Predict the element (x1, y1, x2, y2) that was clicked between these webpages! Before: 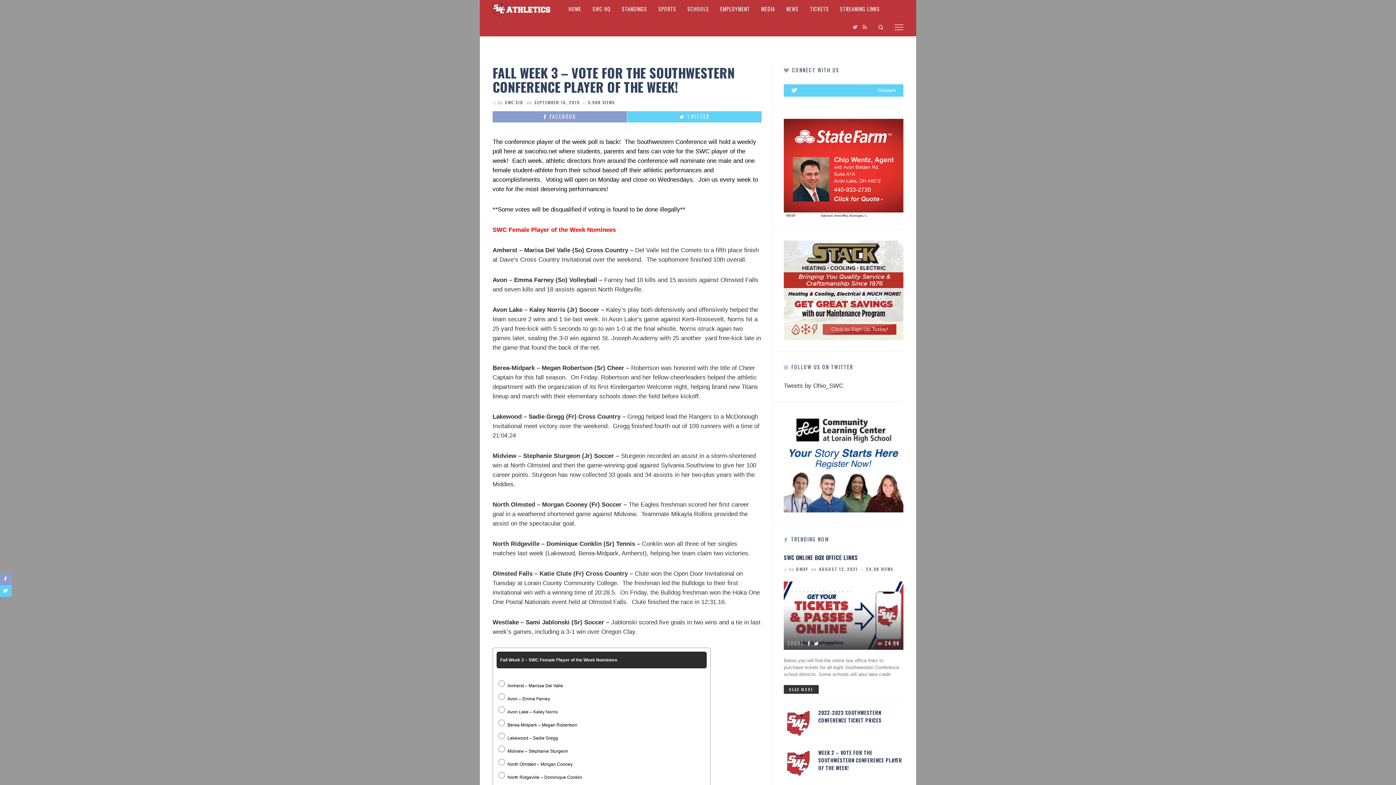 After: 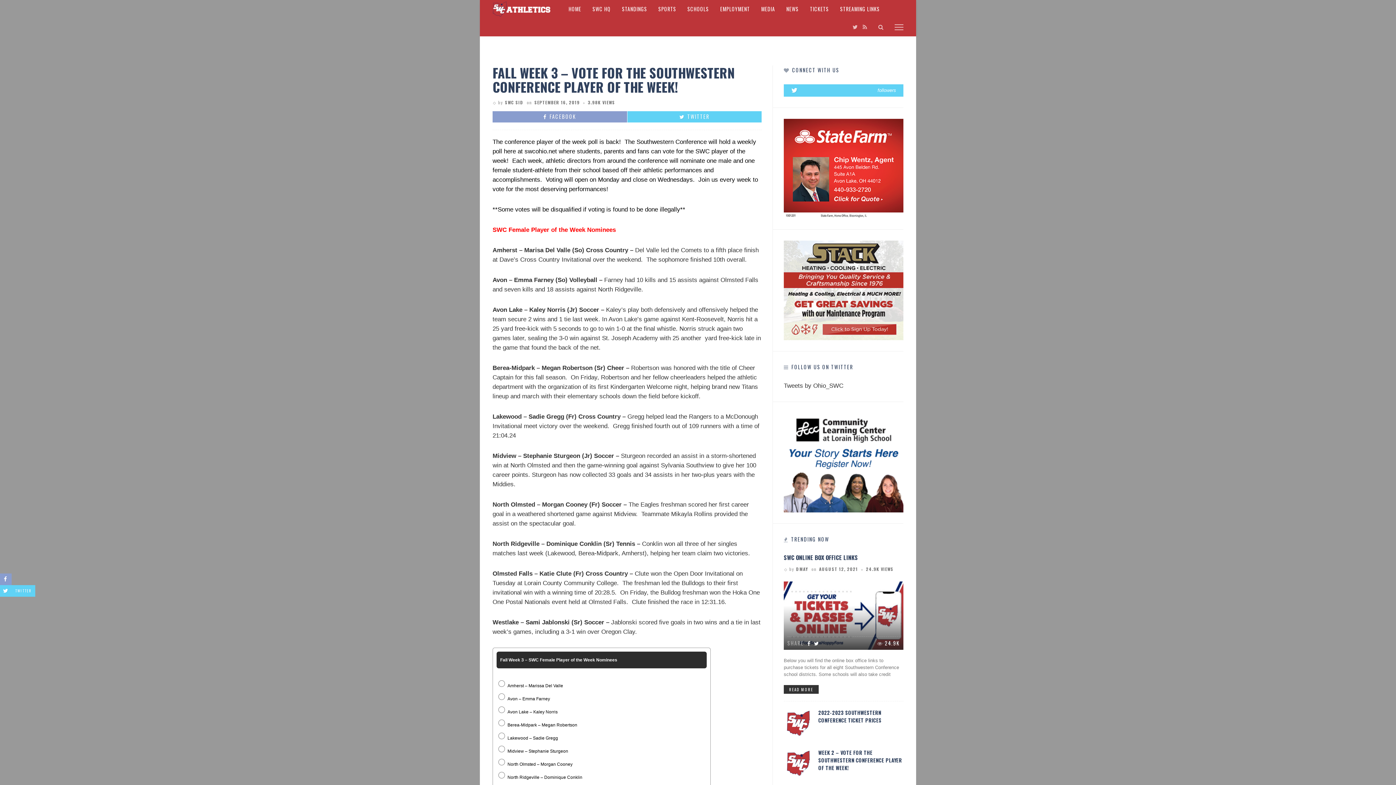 Action: bbox: (0, 585, 35, 596)